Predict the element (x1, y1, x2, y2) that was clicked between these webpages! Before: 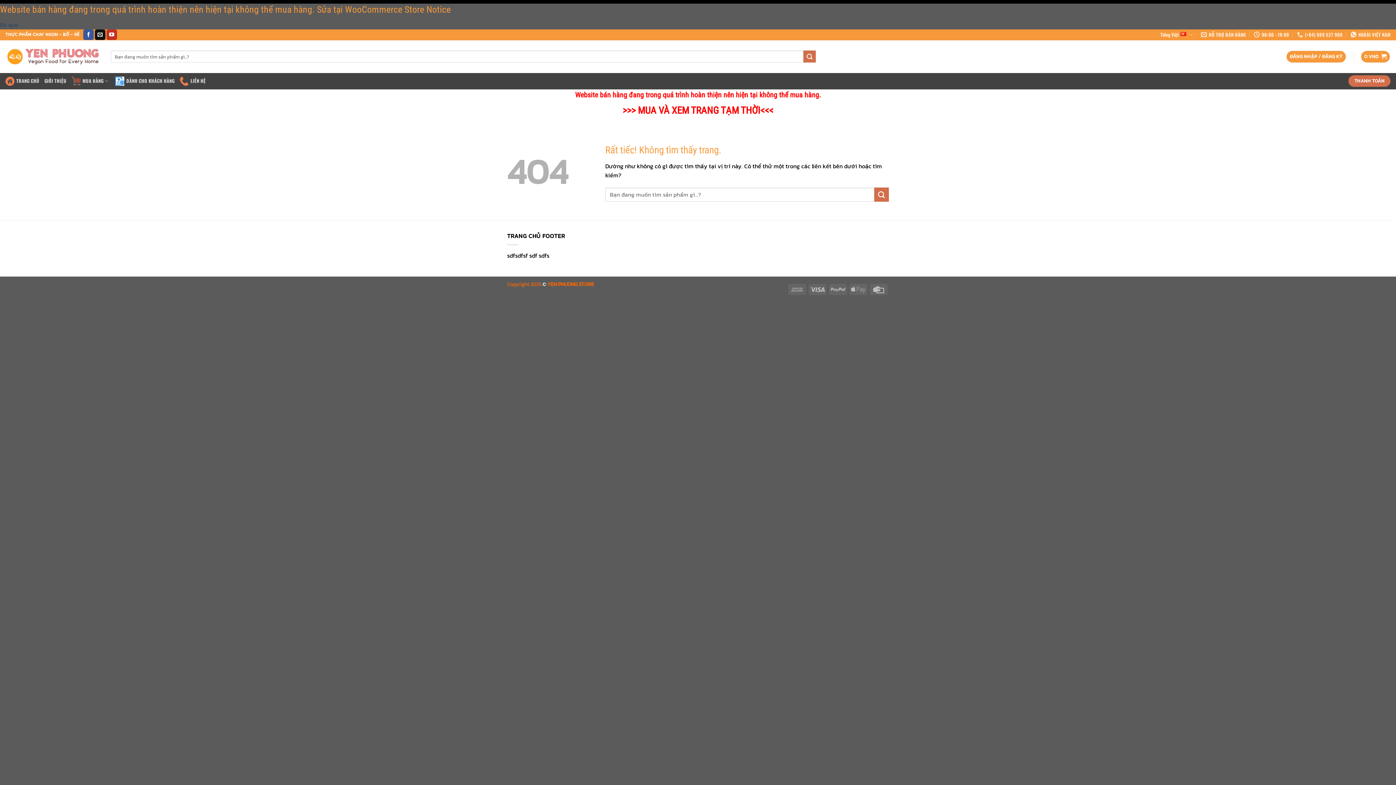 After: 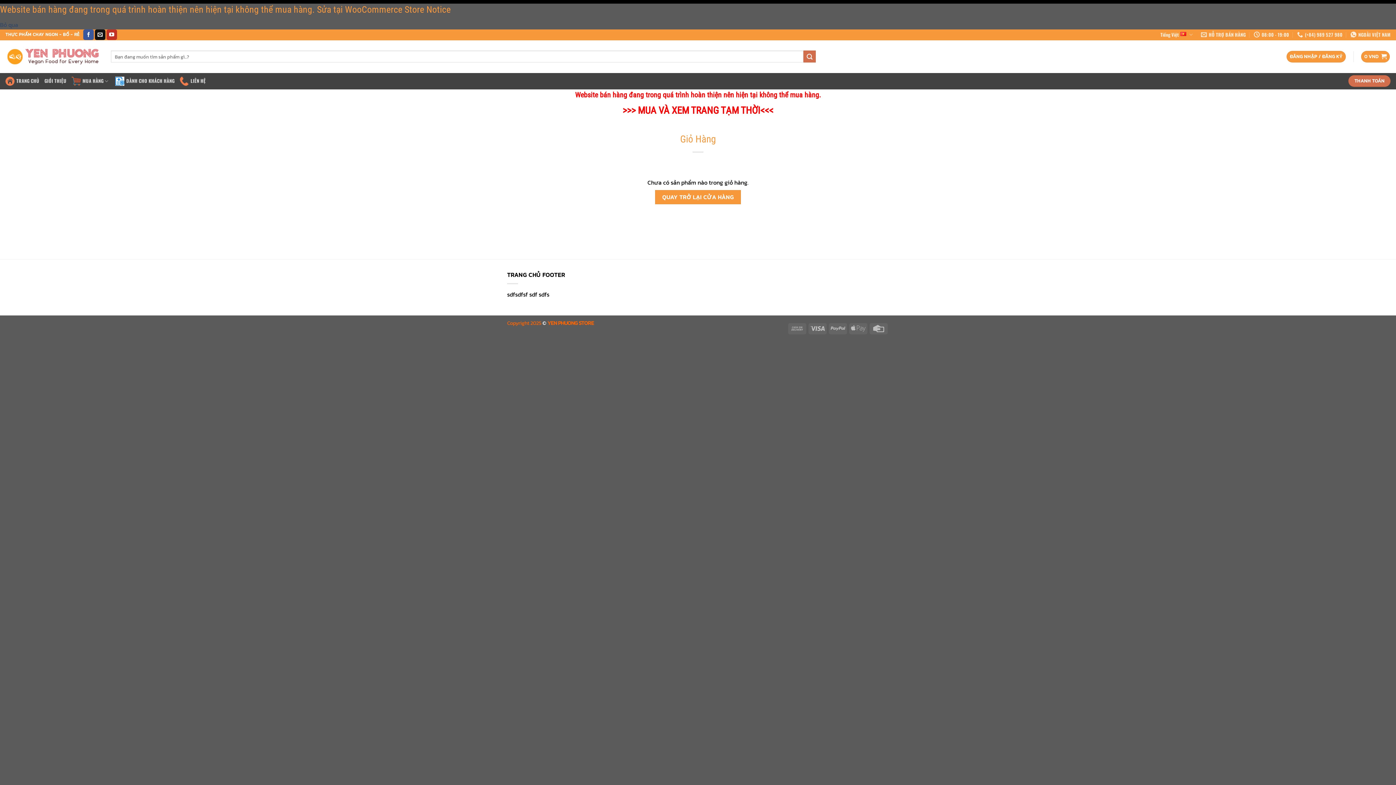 Action: label: THANH TOÁN bbox: (1348, 75, 1390, 87)